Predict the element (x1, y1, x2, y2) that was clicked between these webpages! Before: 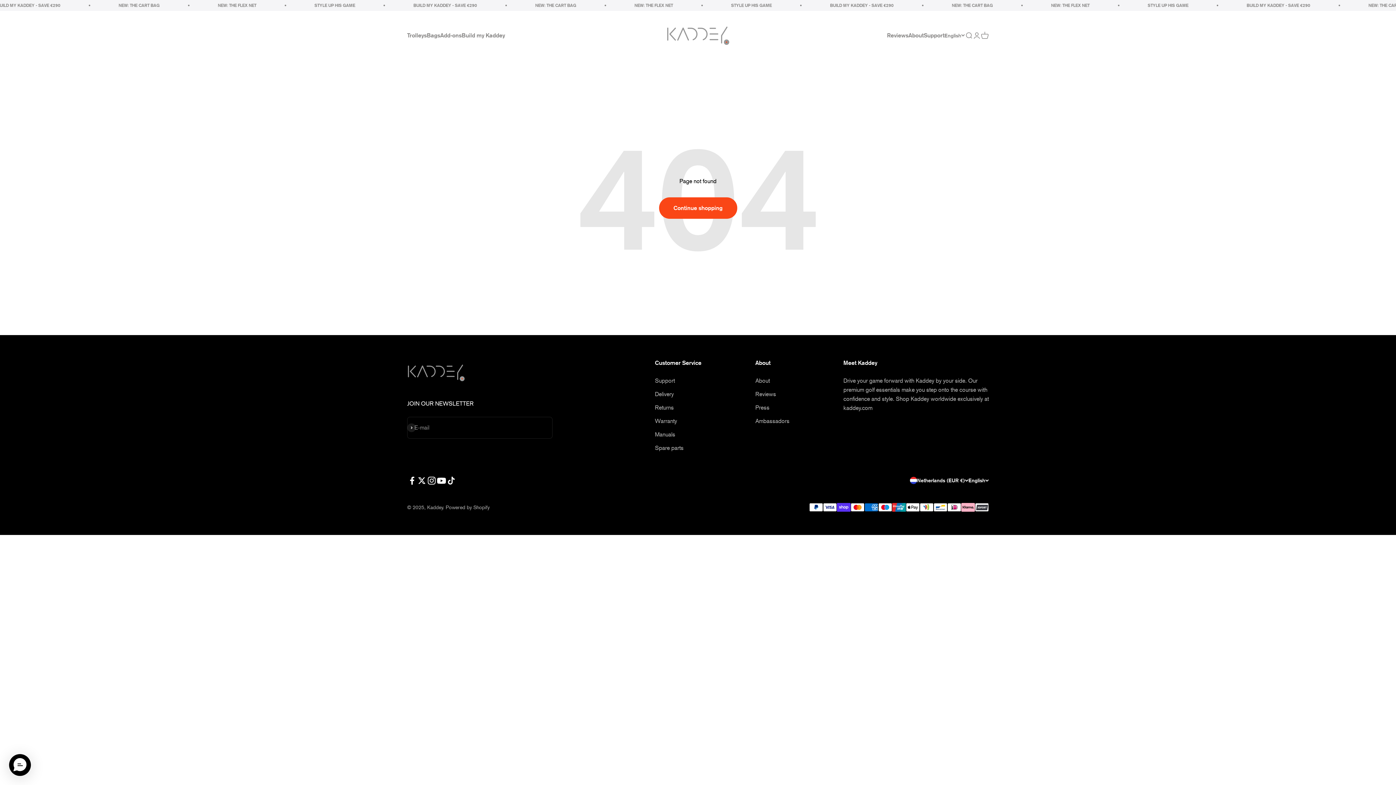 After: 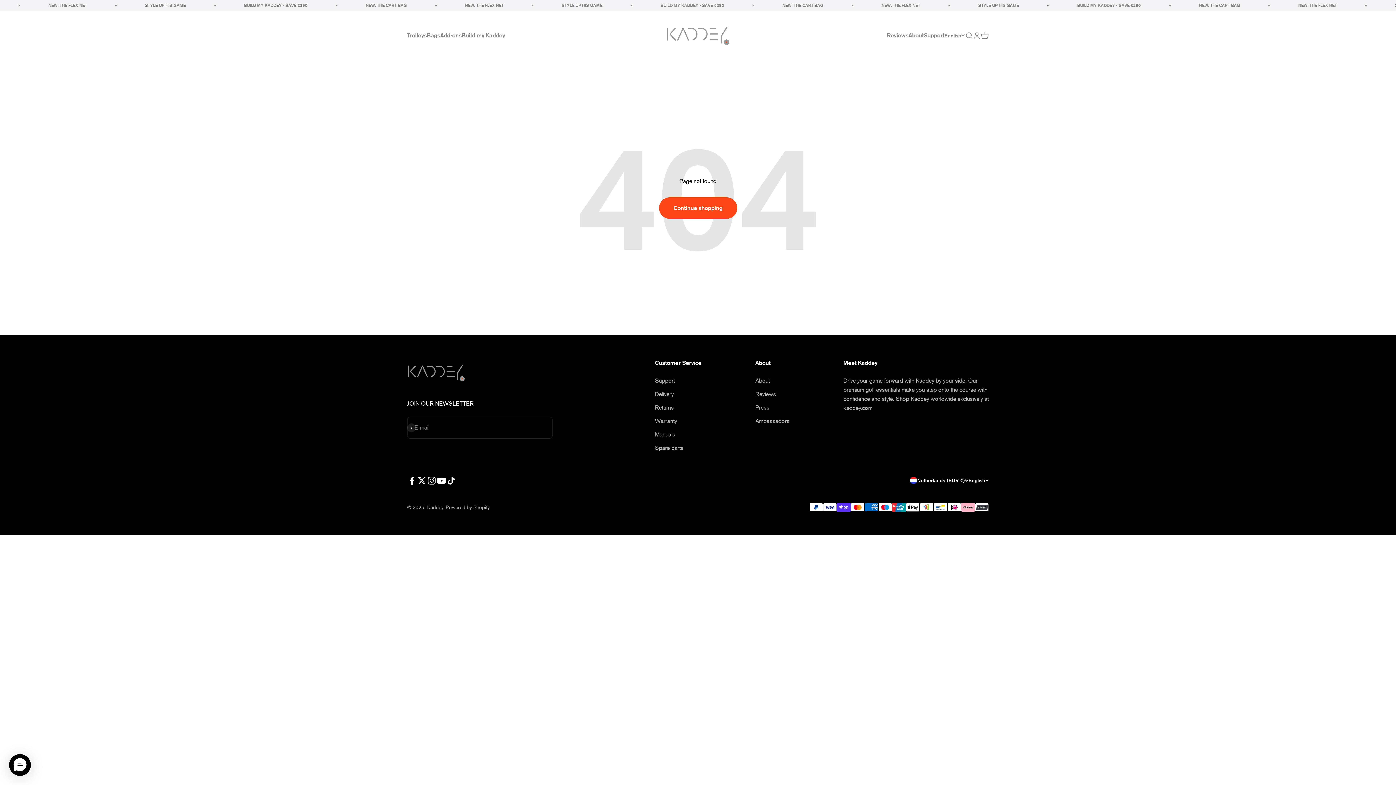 Action: bbox: (426, 475, 436, 485) label: Follow on Instagram